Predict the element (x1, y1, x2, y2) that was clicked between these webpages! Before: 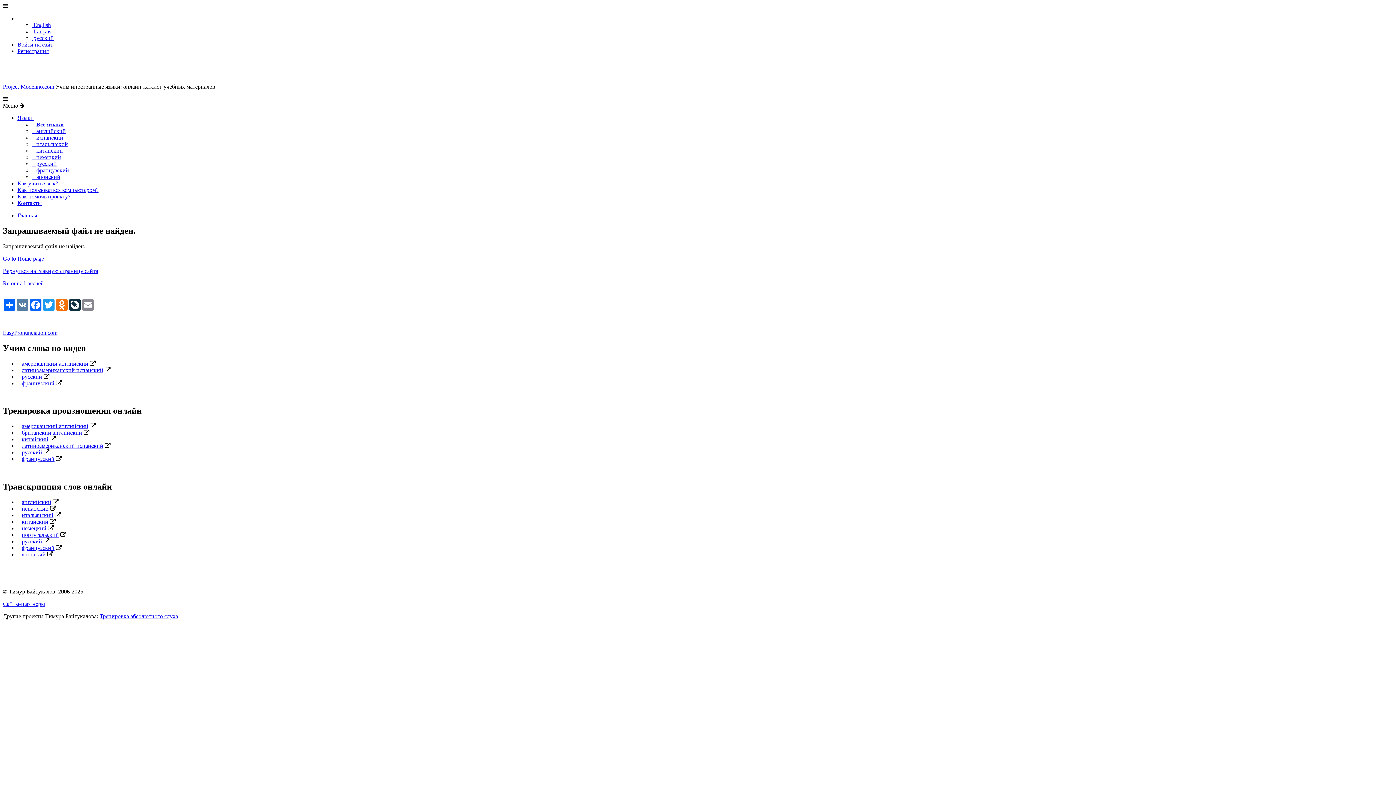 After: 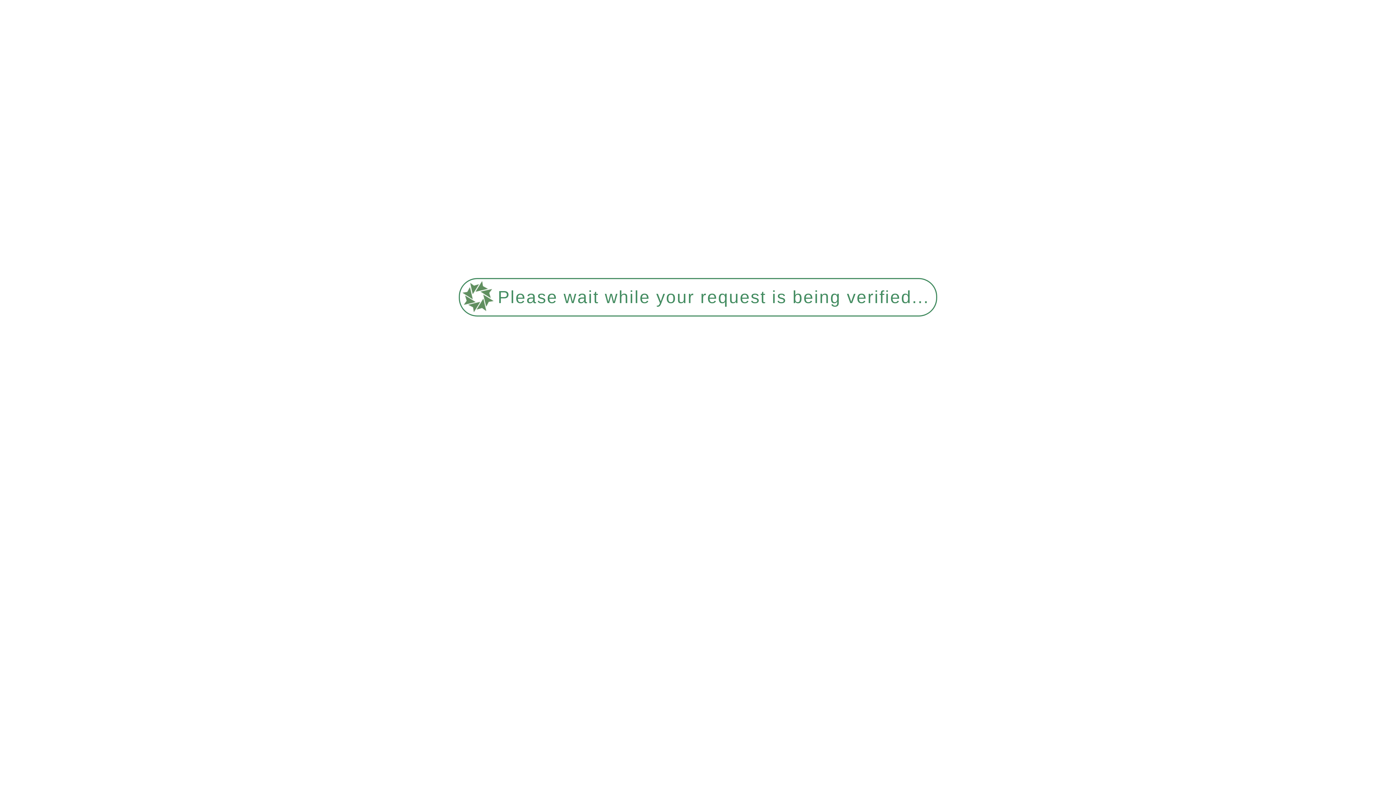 Action: bbox: (21, 525, 46, 531) label: немецкий